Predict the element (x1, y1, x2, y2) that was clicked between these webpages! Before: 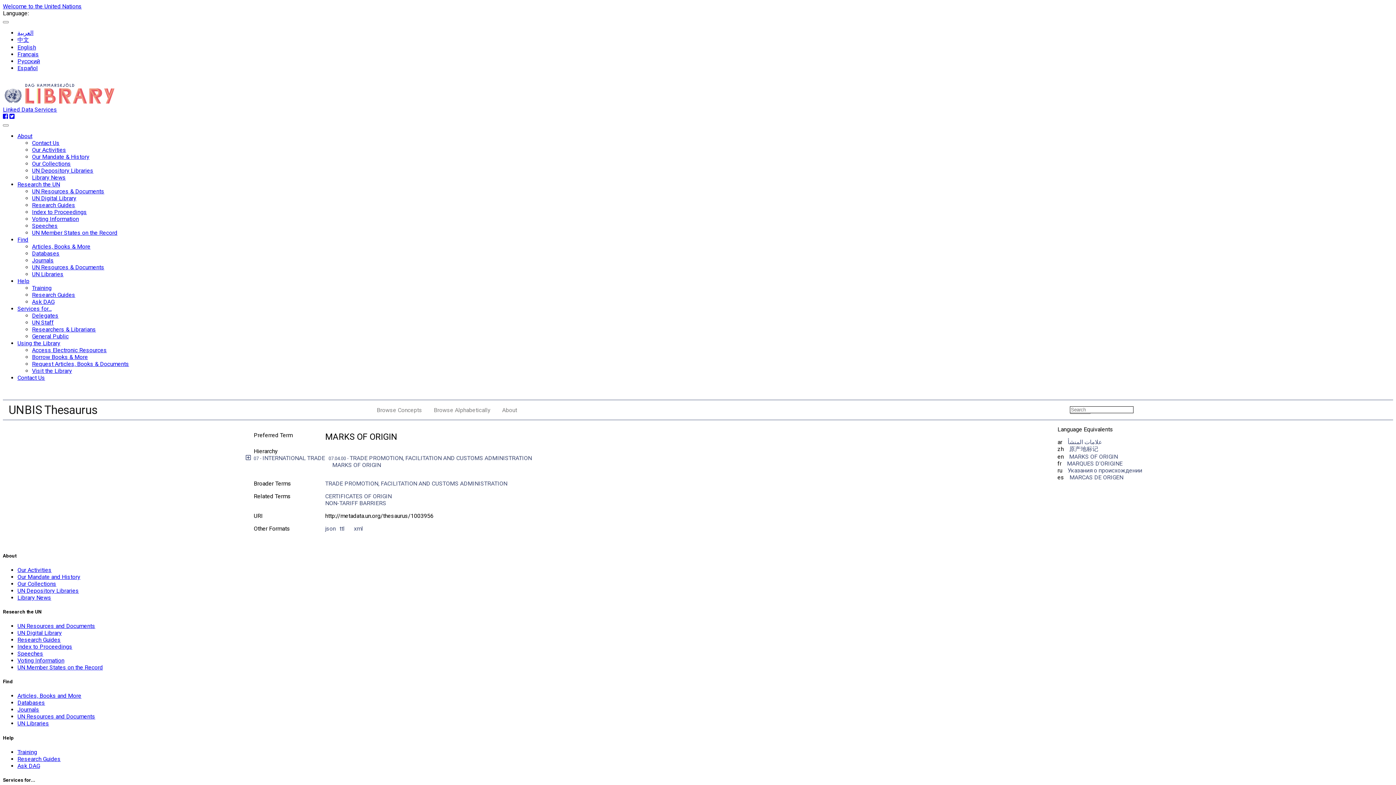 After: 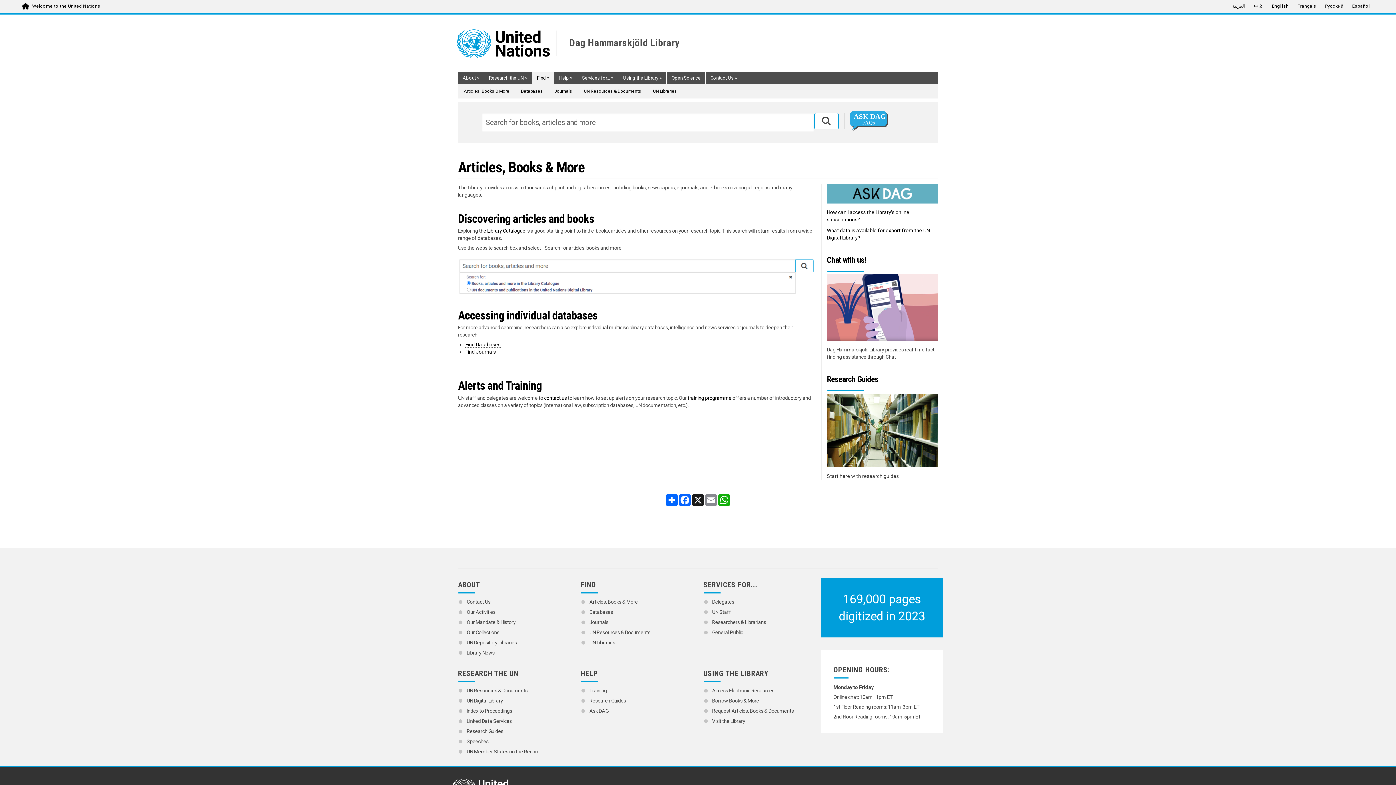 Action: bbox: (17, 692, 81, 699) label: Articles, Books and More